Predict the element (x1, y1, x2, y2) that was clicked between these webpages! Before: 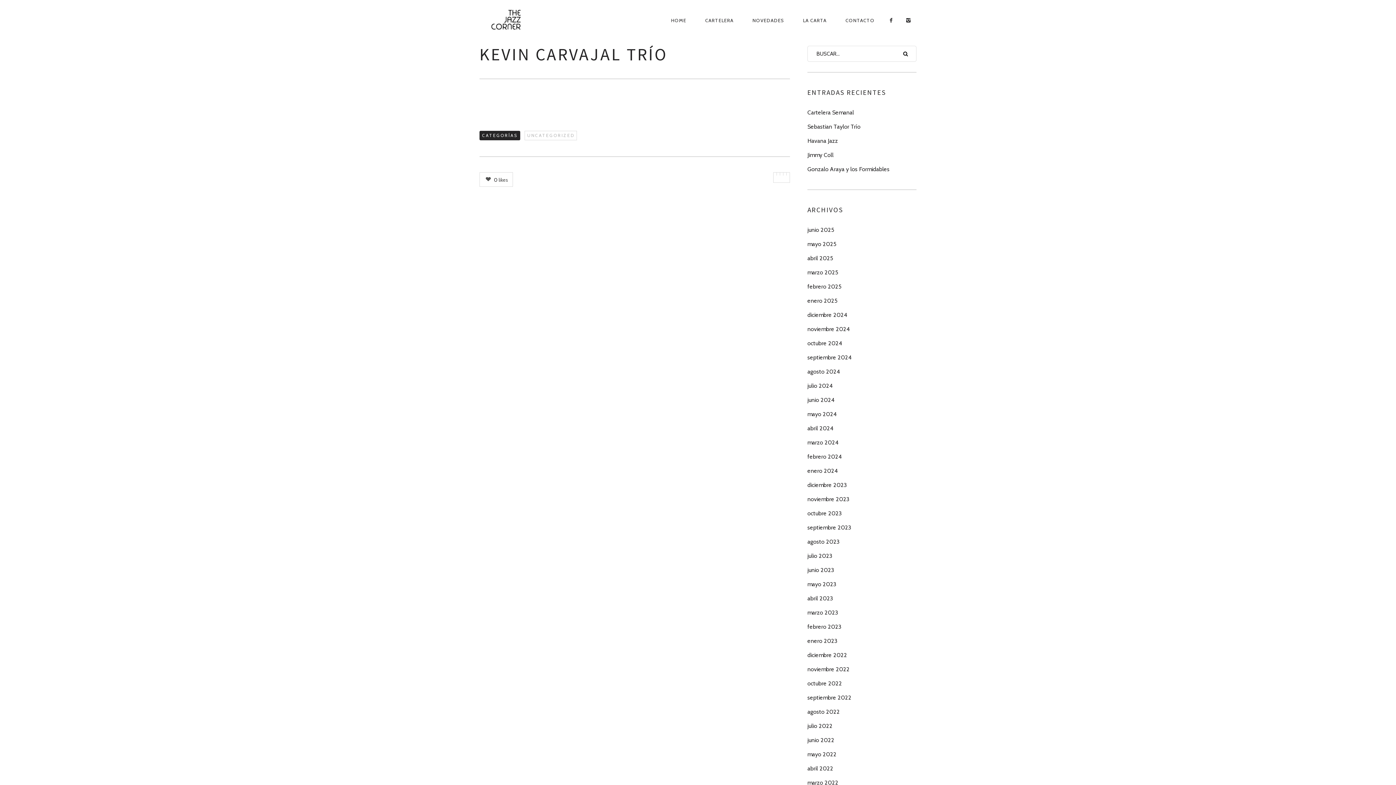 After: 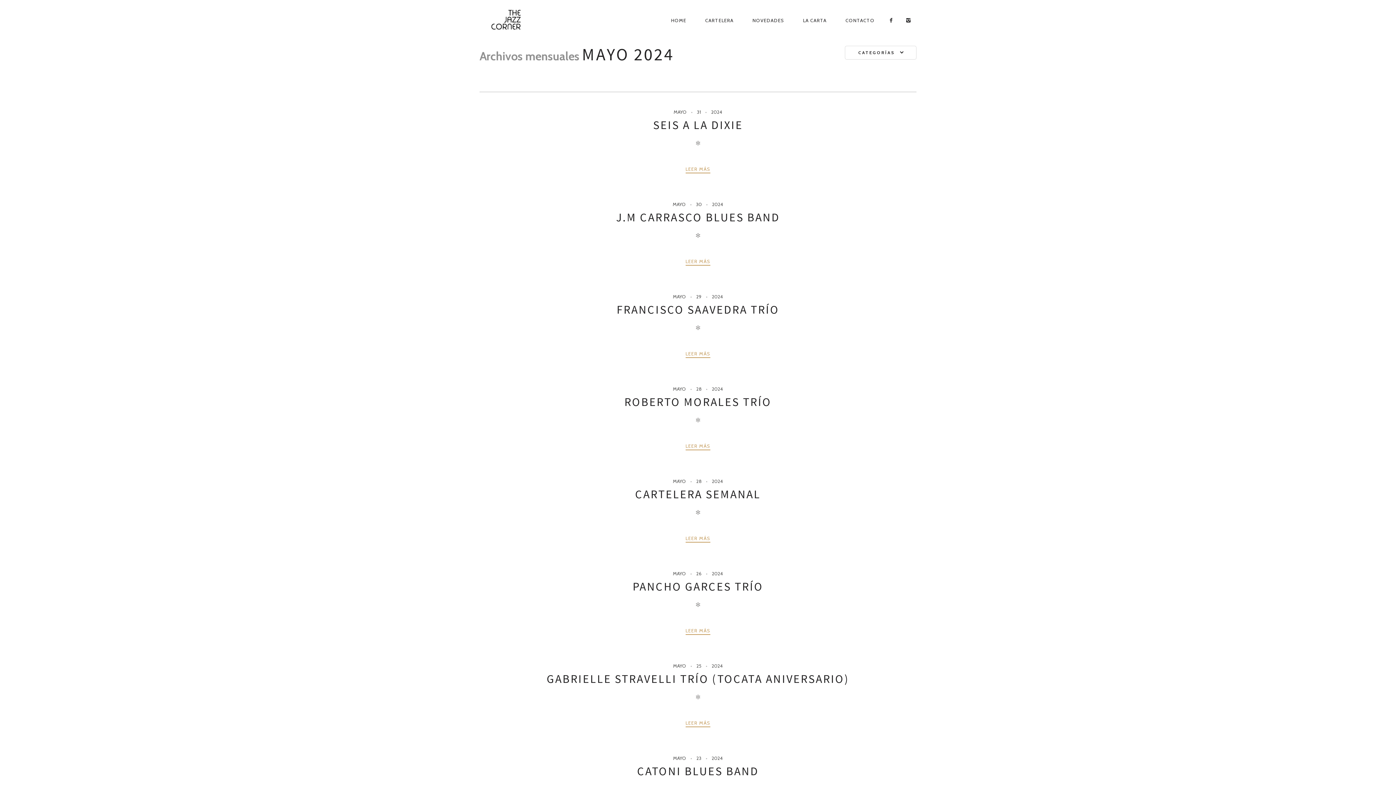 Action: bbox: (807, 407, 836, 421) label: mayo 2024